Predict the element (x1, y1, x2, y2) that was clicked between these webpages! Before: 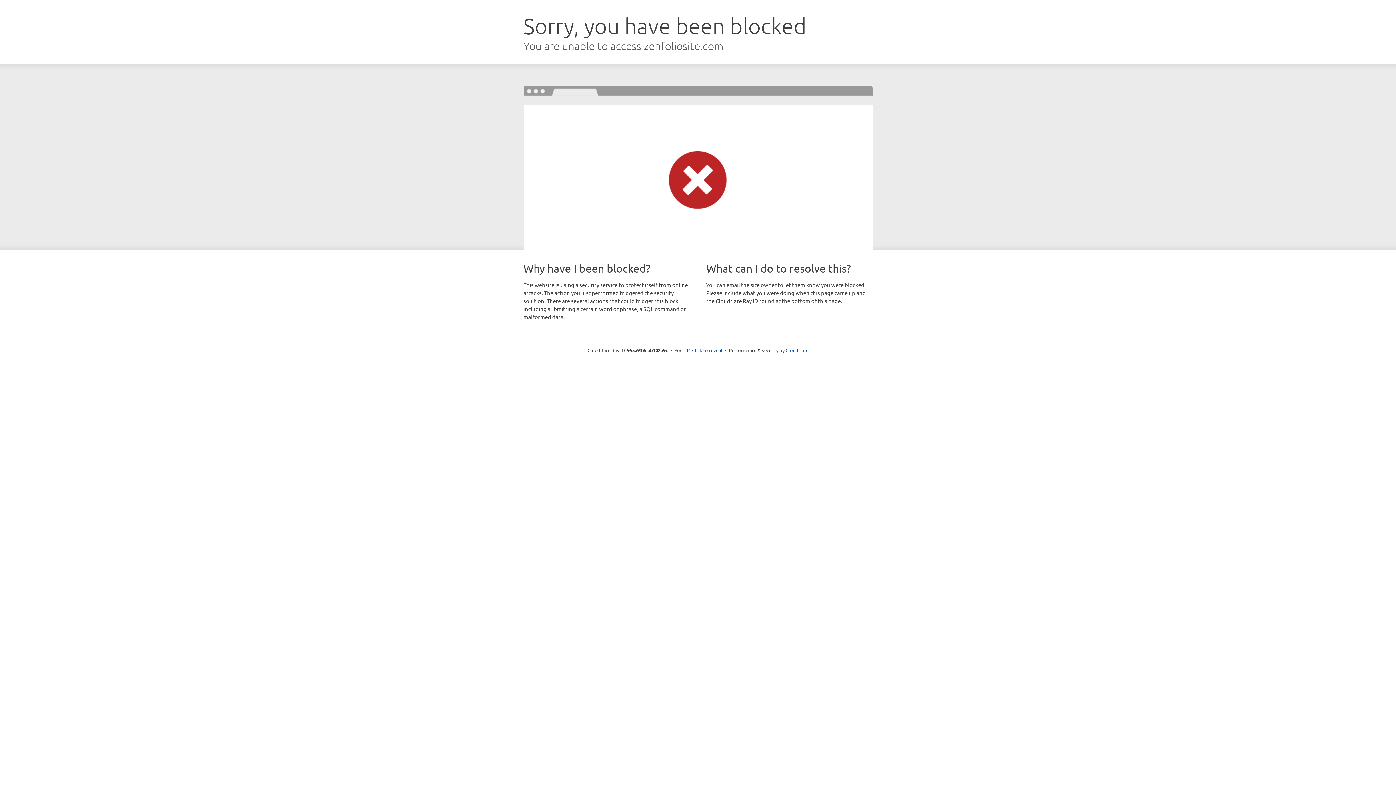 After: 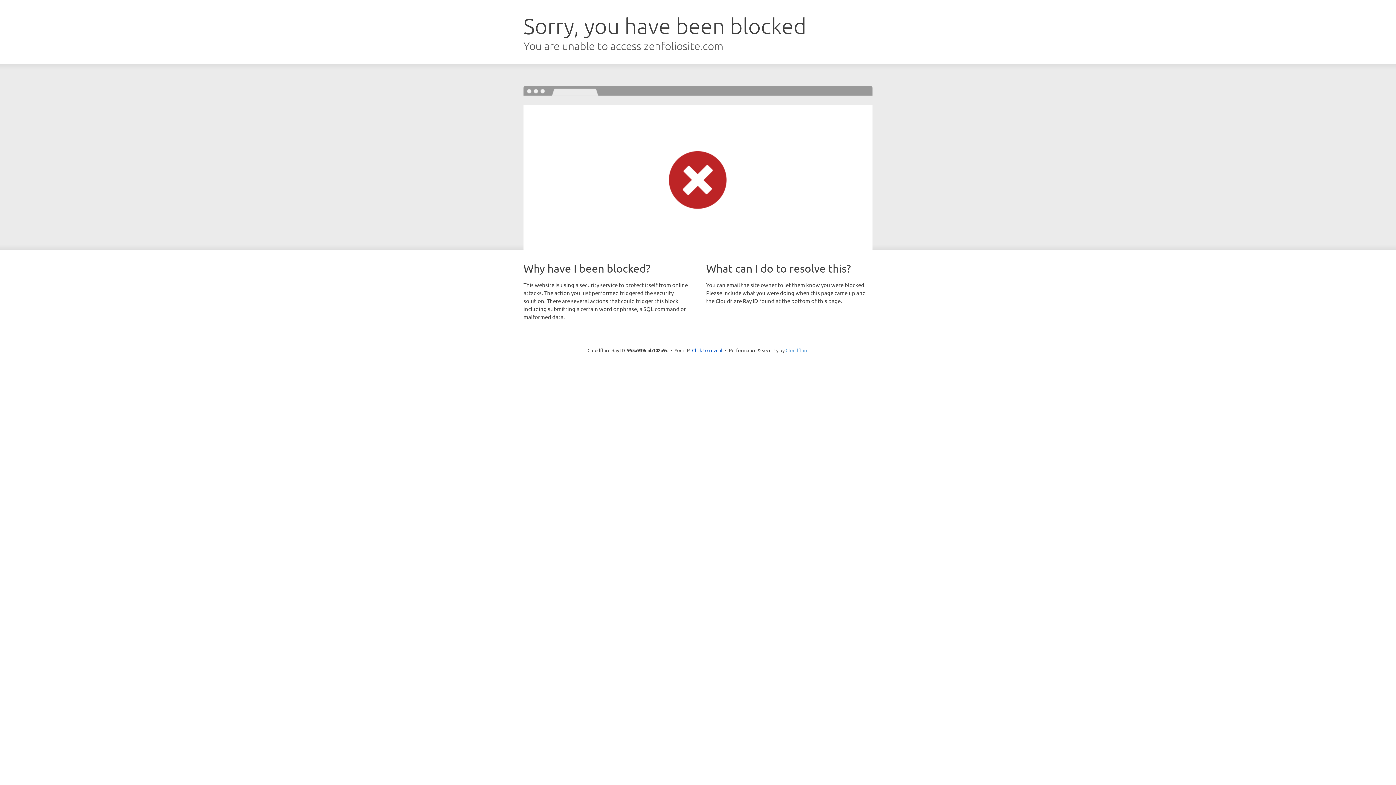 Action: bbox: (785, 347, 808, 353) label: Cloudflare